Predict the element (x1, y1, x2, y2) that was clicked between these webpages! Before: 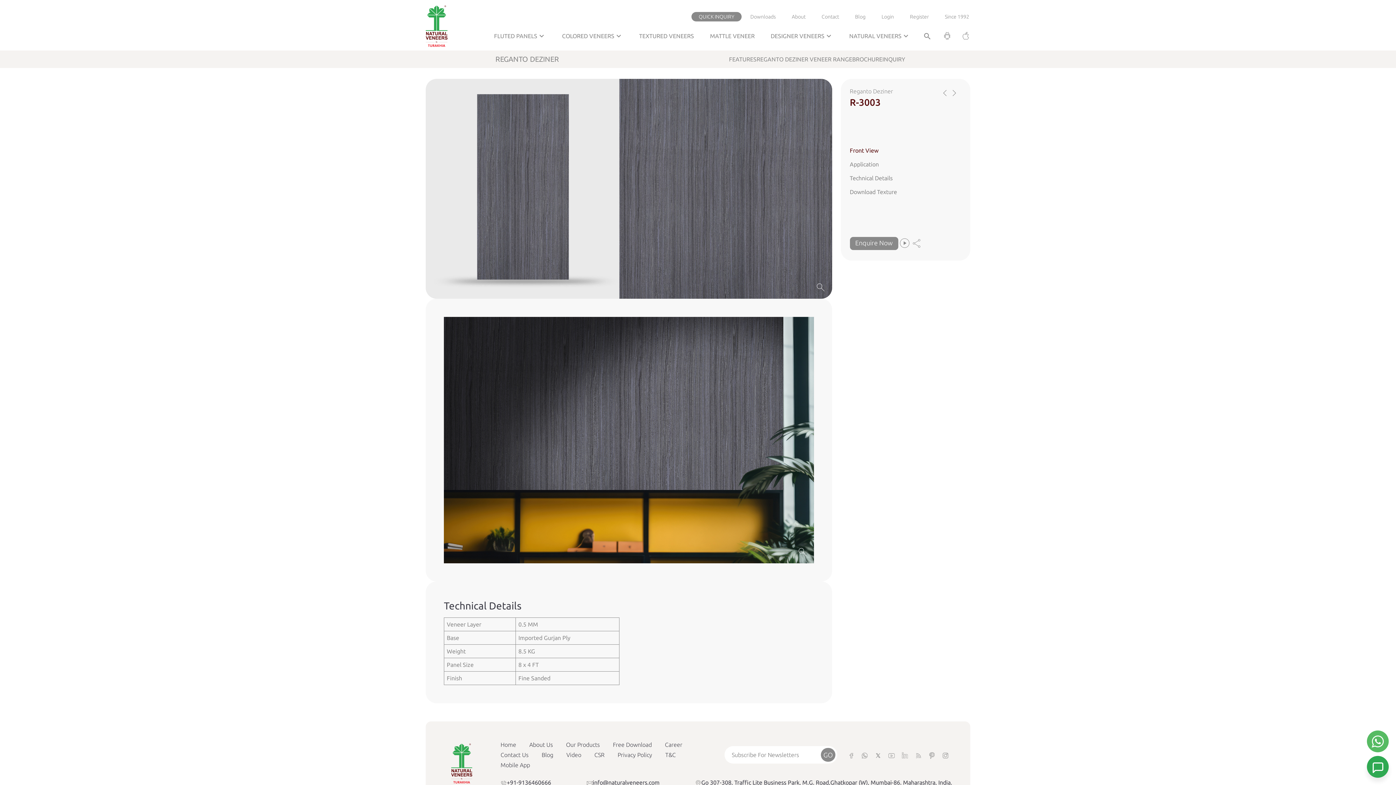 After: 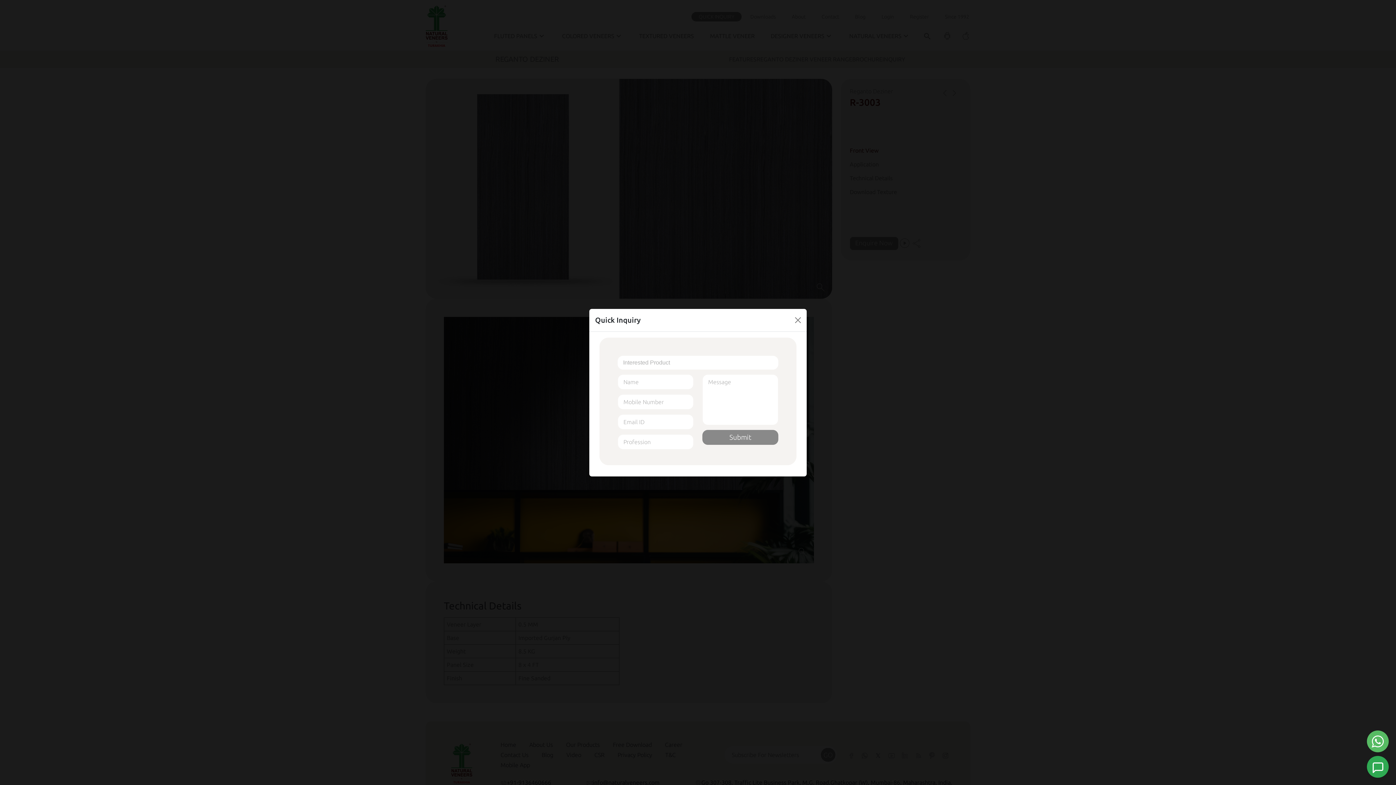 Action: label: QUICK INQUIRY bbox: (691, 11, 741, 21)